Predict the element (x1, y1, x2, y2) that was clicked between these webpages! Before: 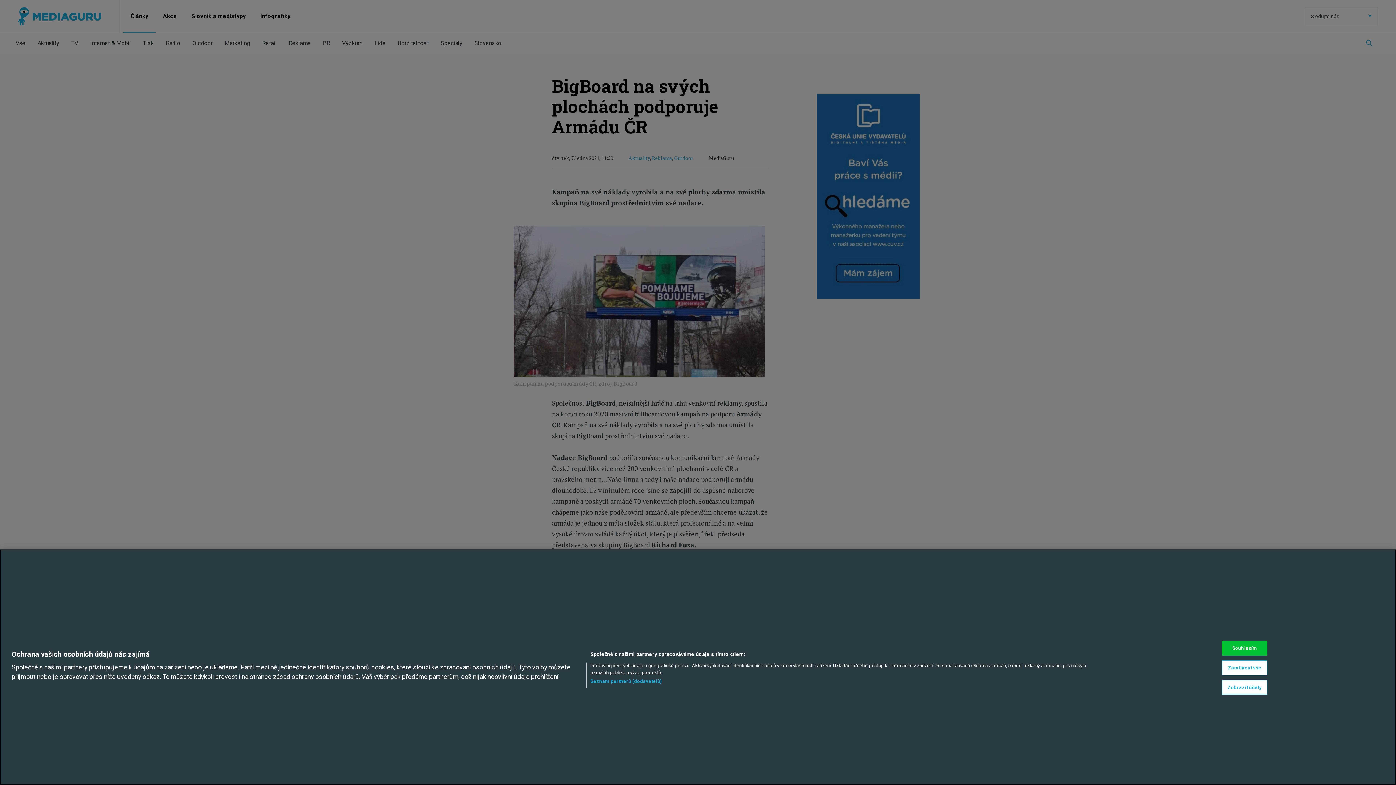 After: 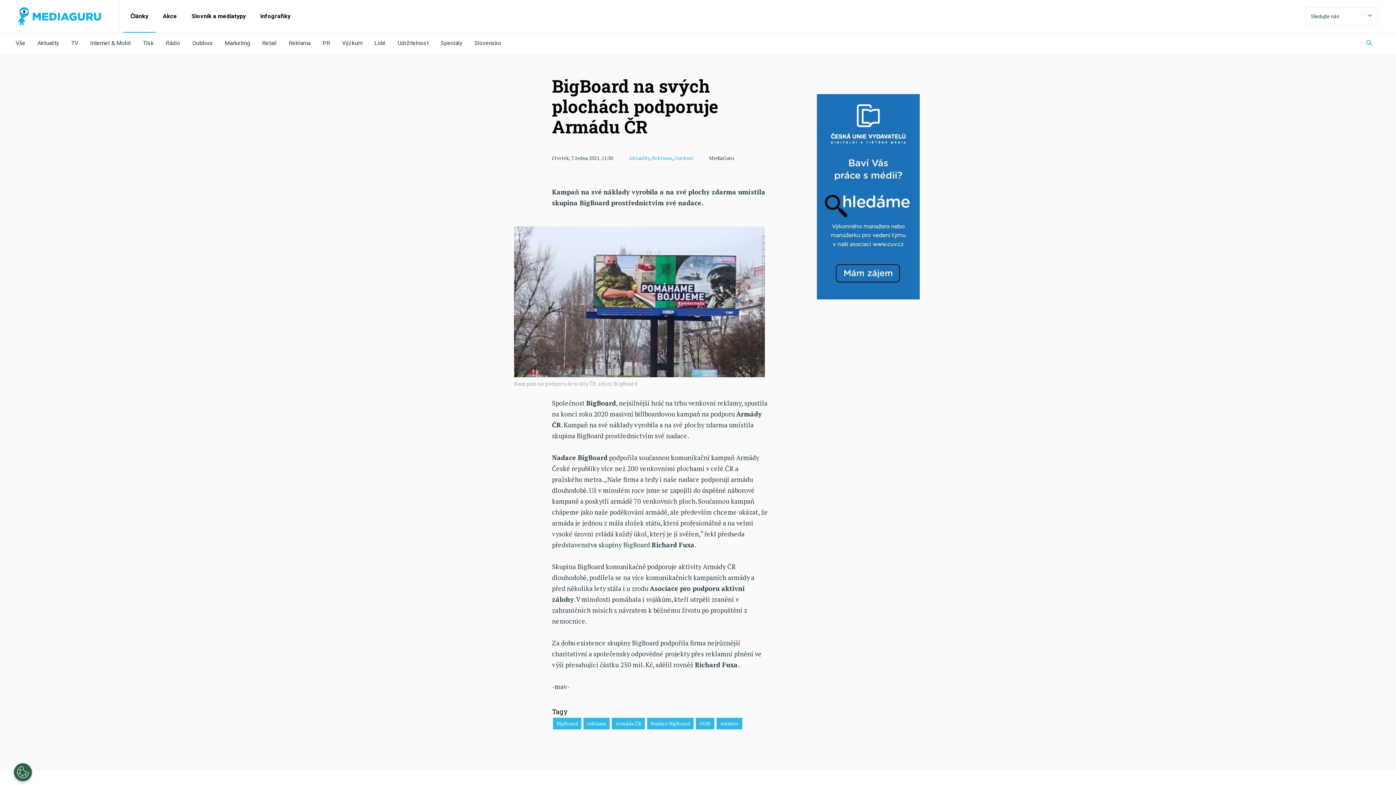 Action: label: Zamítnout vše bbox: (1222, 660, 1267, 675)